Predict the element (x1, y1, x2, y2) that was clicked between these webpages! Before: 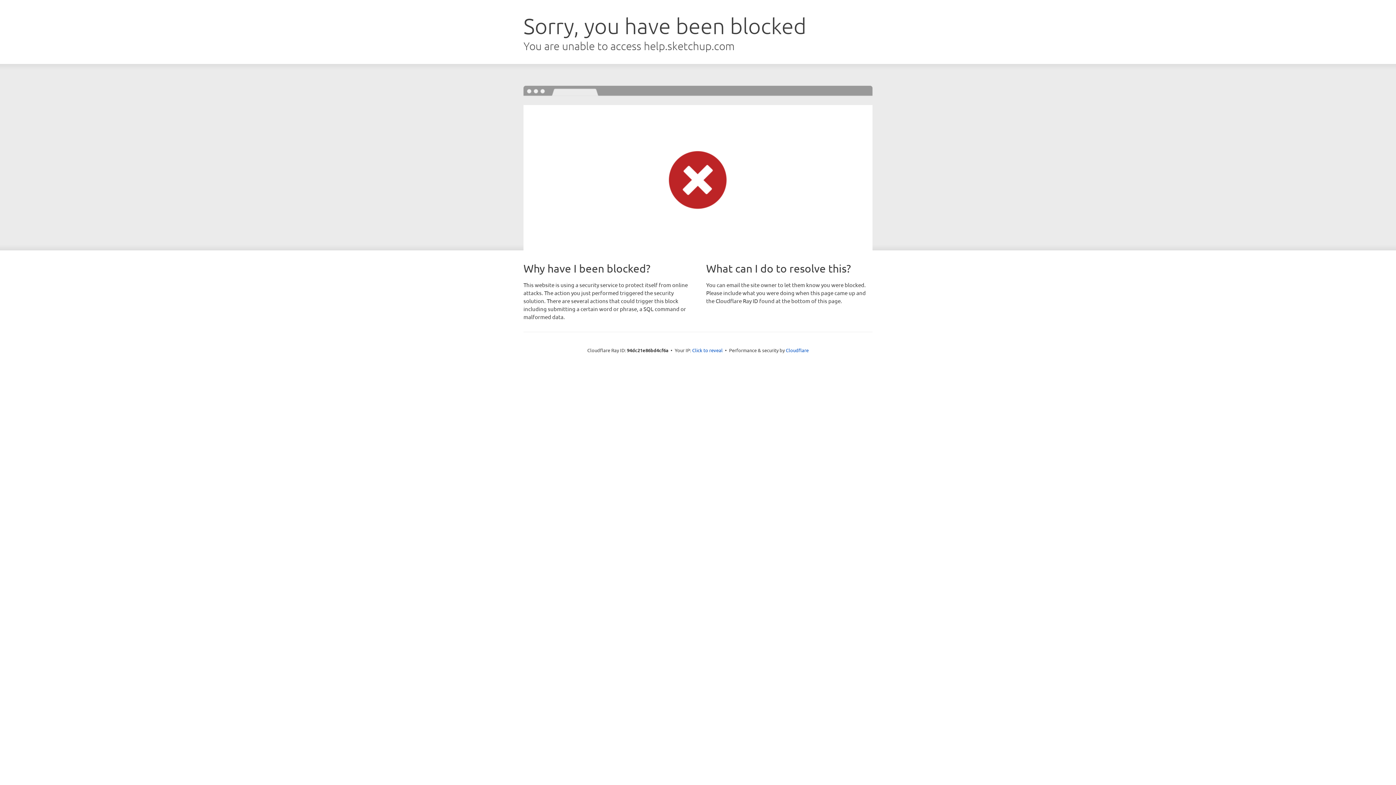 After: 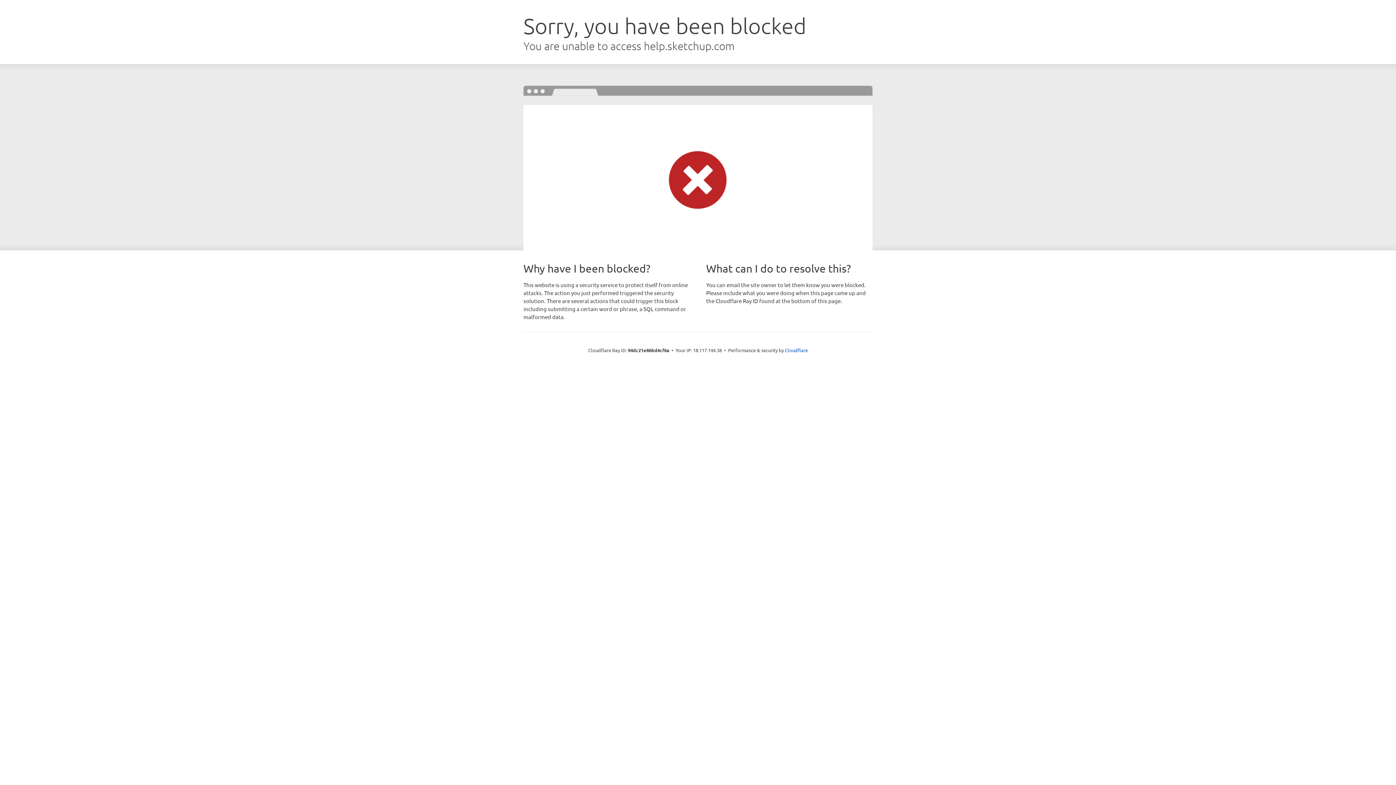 Action: label: Click to reveal bbox: (692, 346, 722, 353)